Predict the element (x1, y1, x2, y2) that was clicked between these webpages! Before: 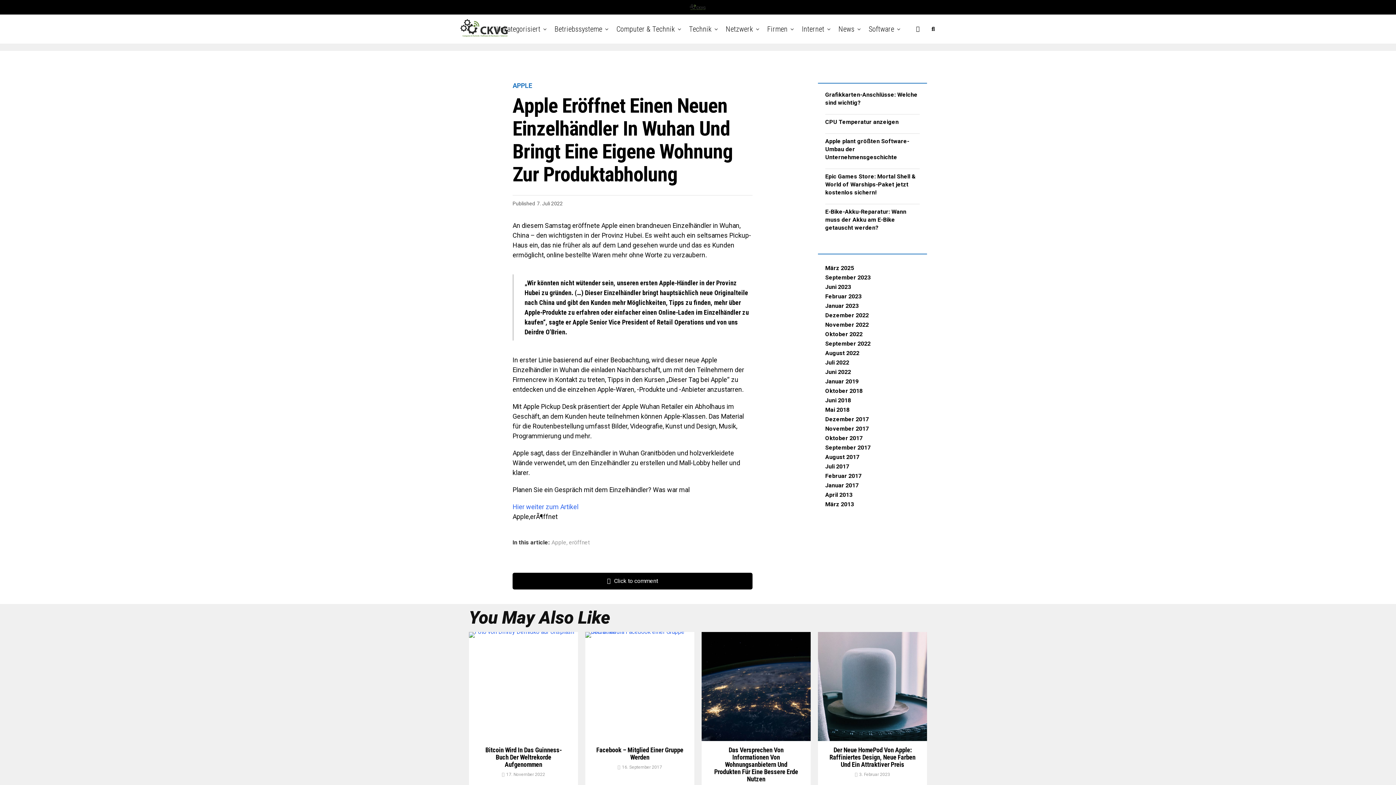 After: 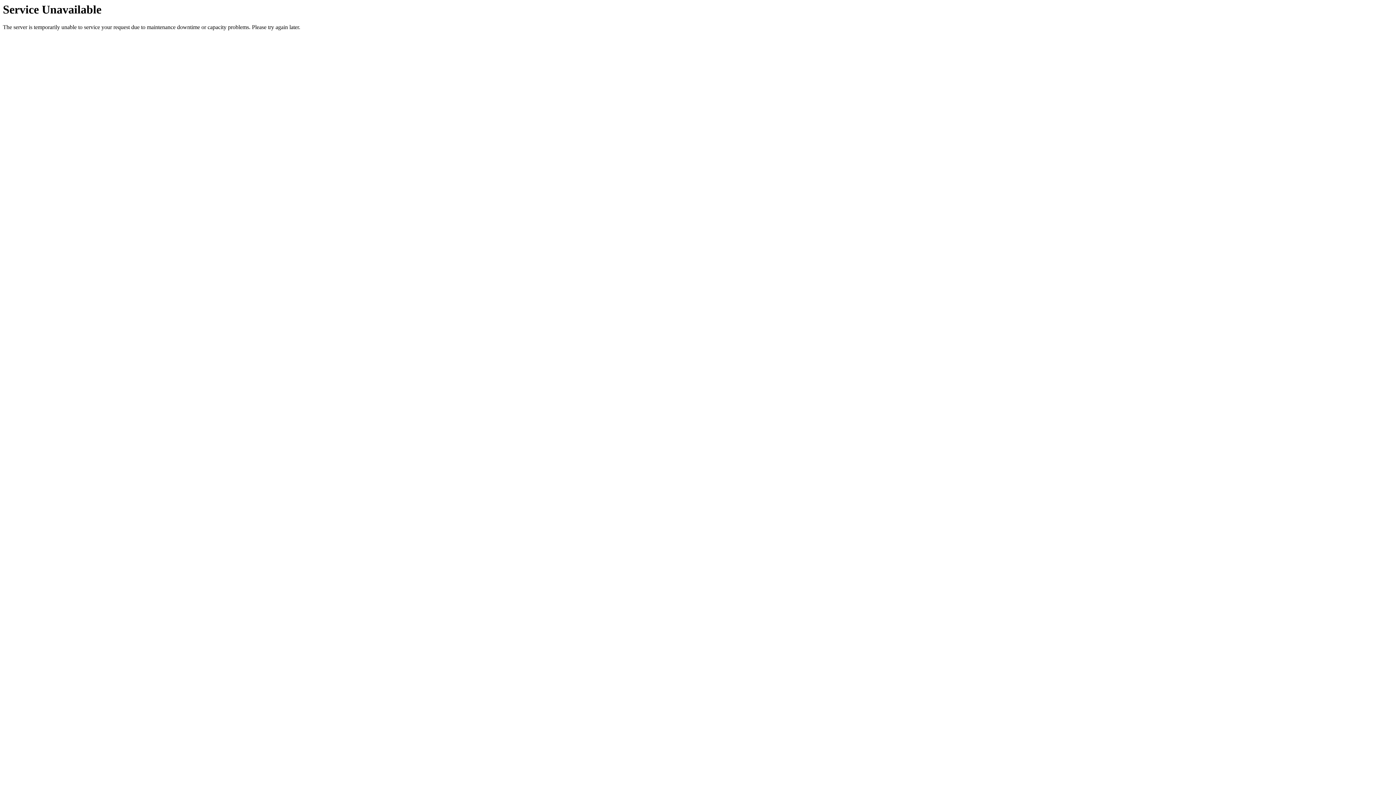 Action: label: Netzwerk bbox: (722, 14, 756, 43)